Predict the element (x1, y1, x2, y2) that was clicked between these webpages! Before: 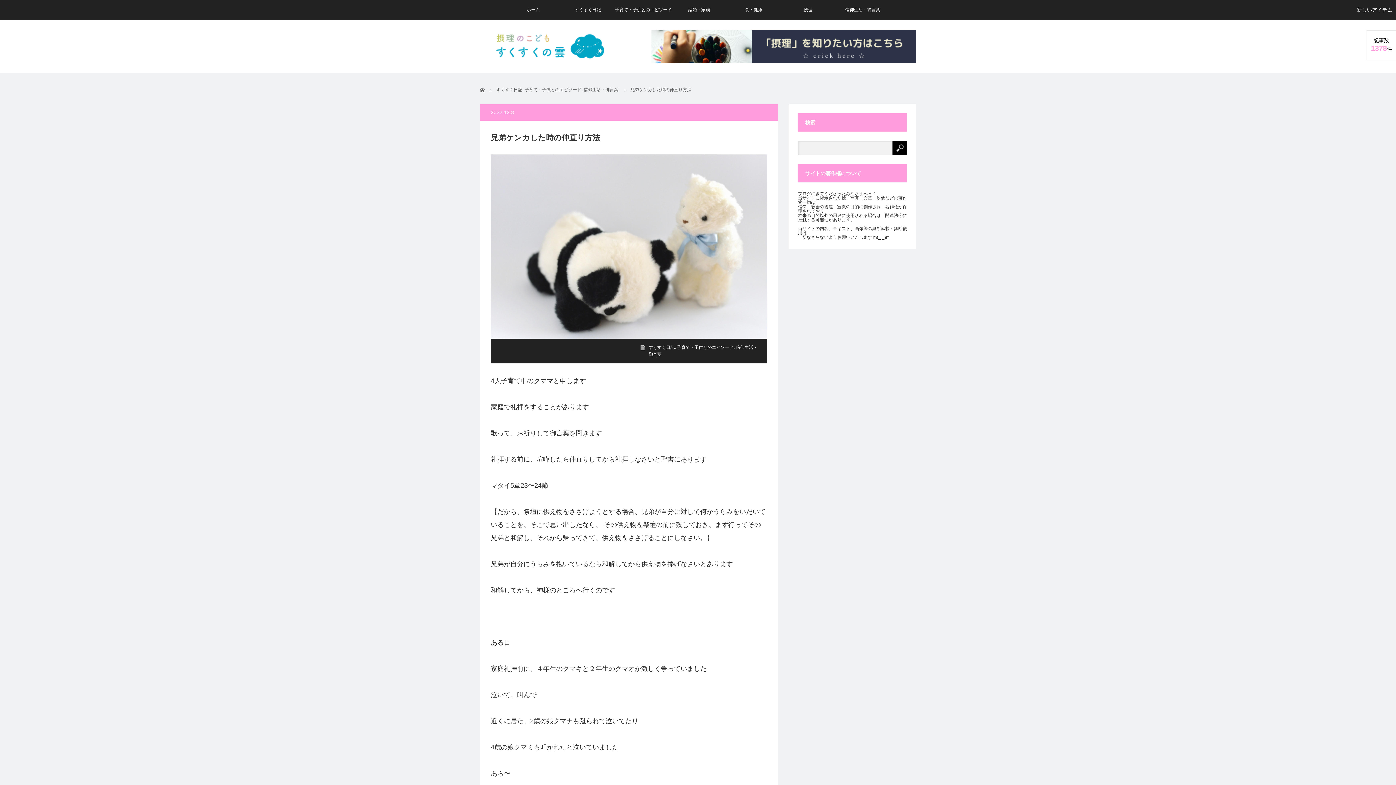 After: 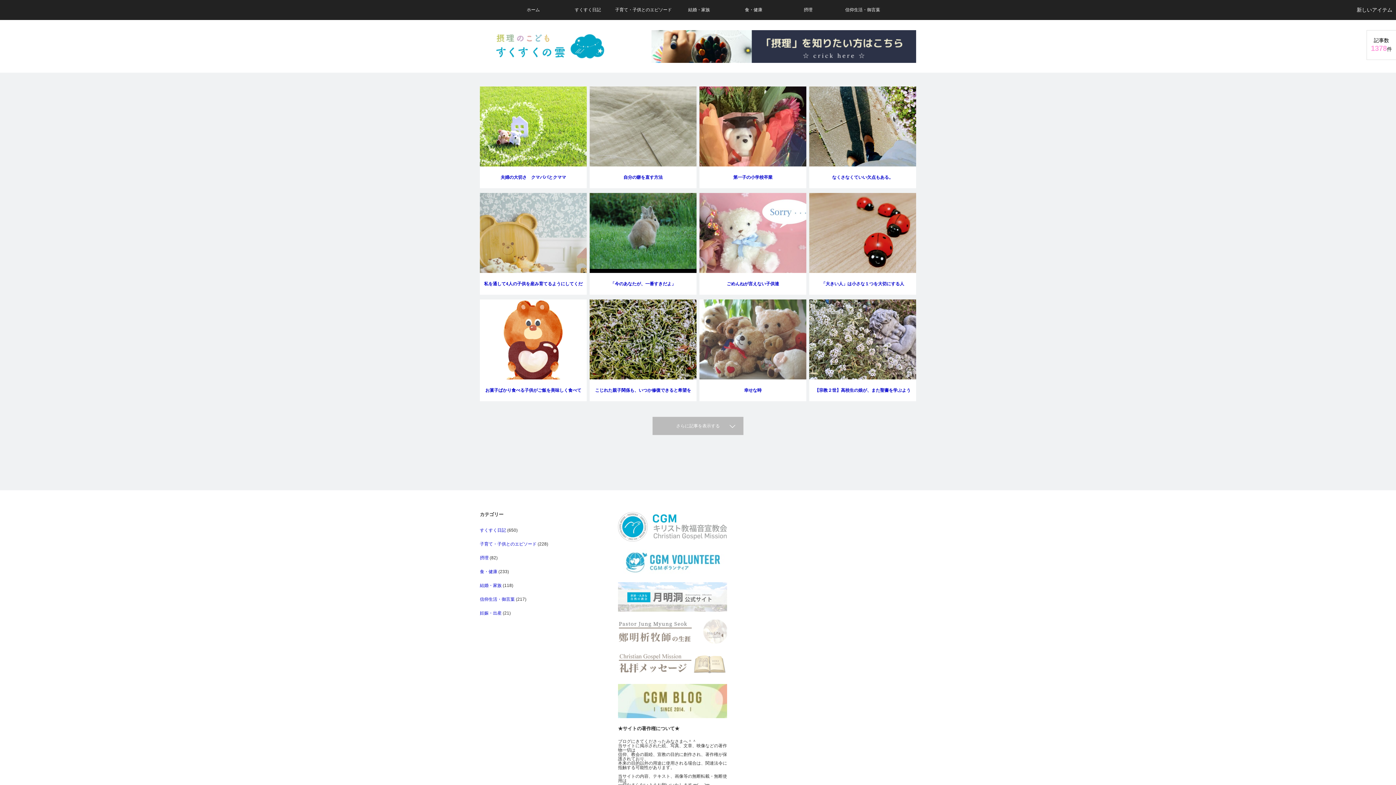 Action: bbox: (496, 33, 605, 59)